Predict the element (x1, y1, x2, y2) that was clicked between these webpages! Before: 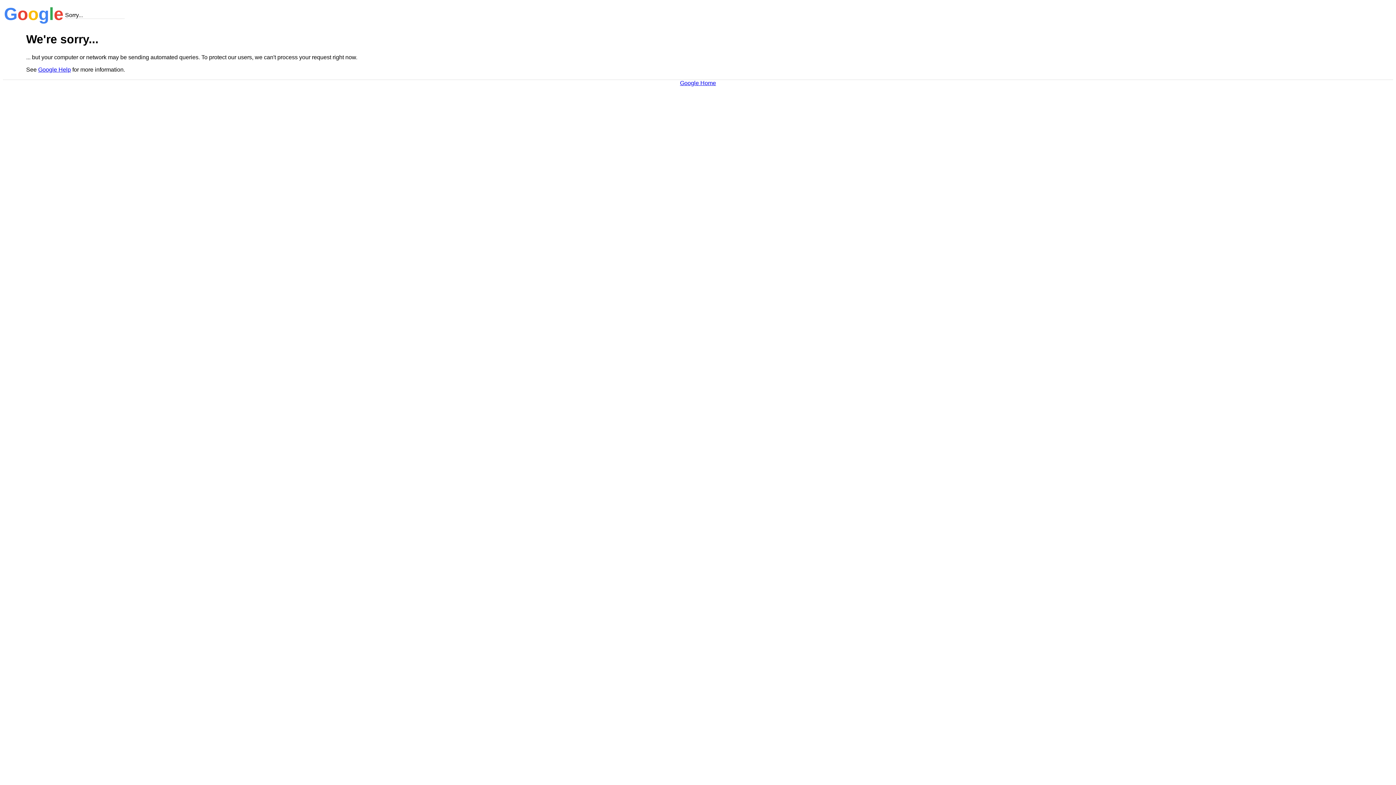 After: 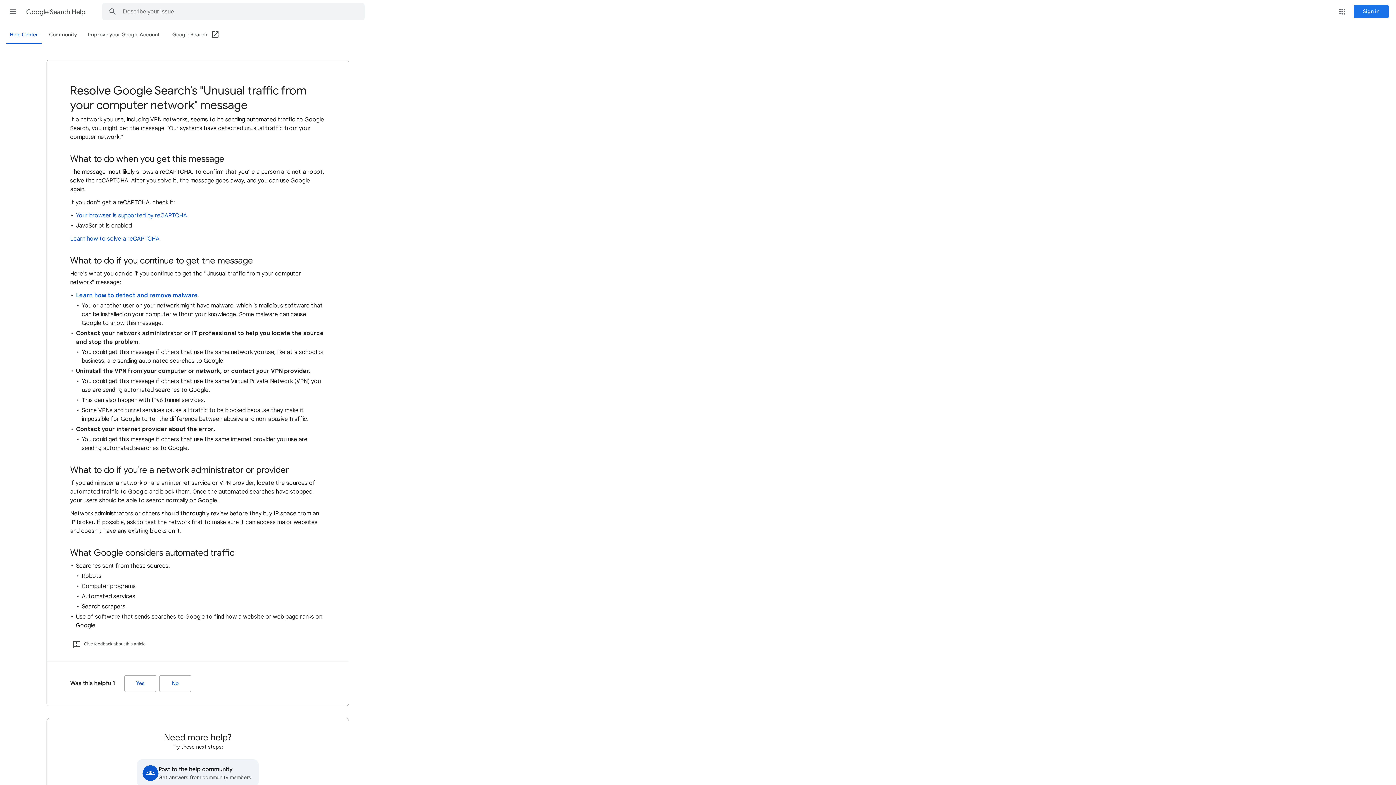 Action: bbox: (38, 66, 70, 72) label: Google Help